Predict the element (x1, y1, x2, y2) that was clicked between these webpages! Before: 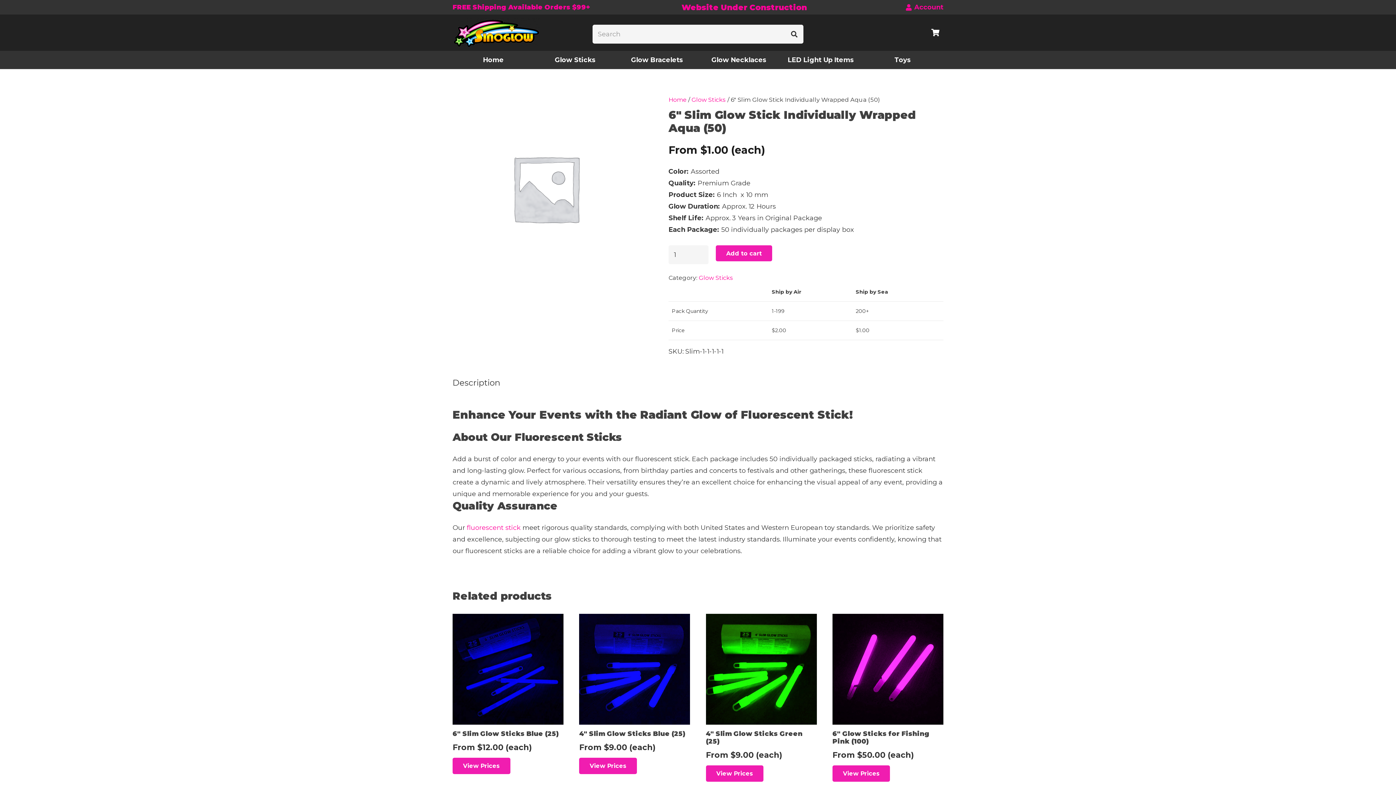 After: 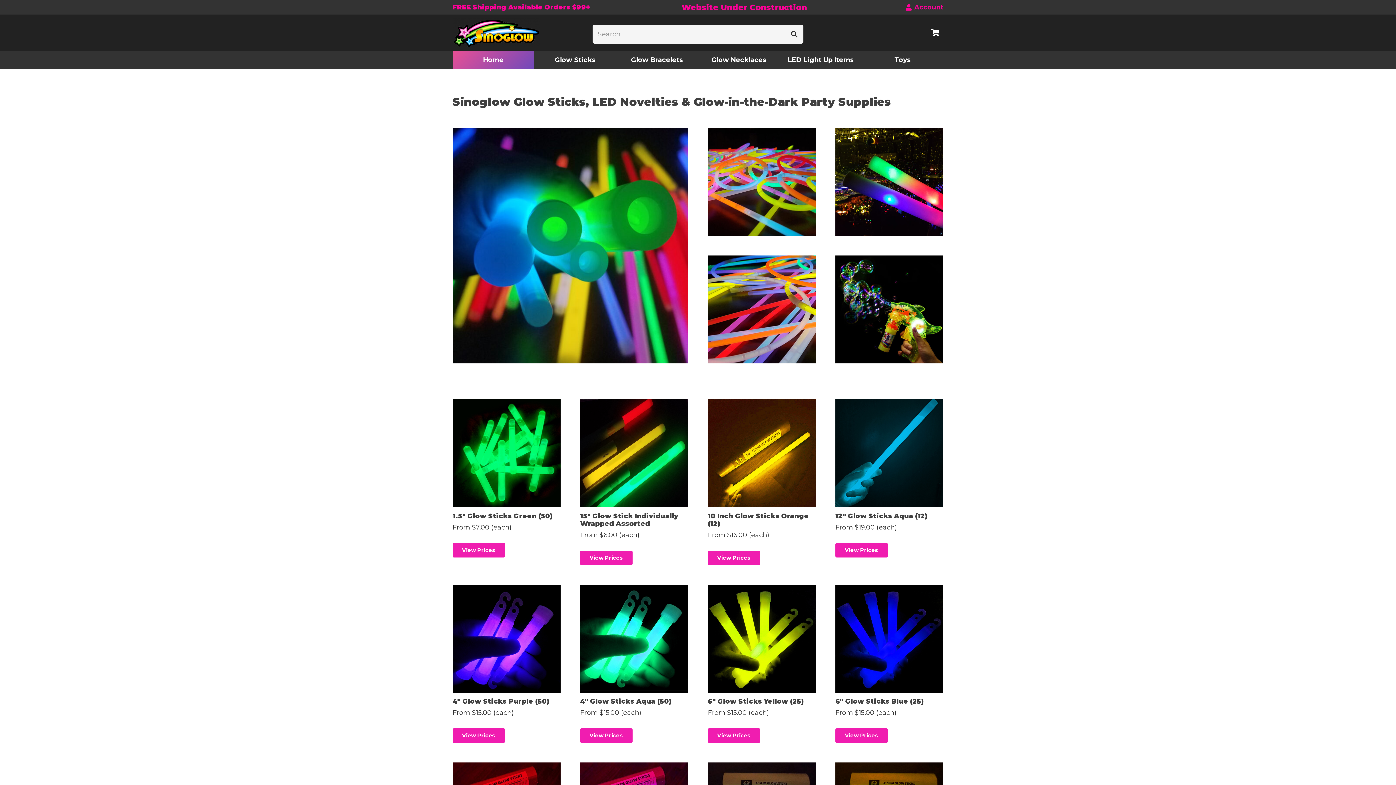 Action: bbox: (668, 96, 686, 103) label: Home